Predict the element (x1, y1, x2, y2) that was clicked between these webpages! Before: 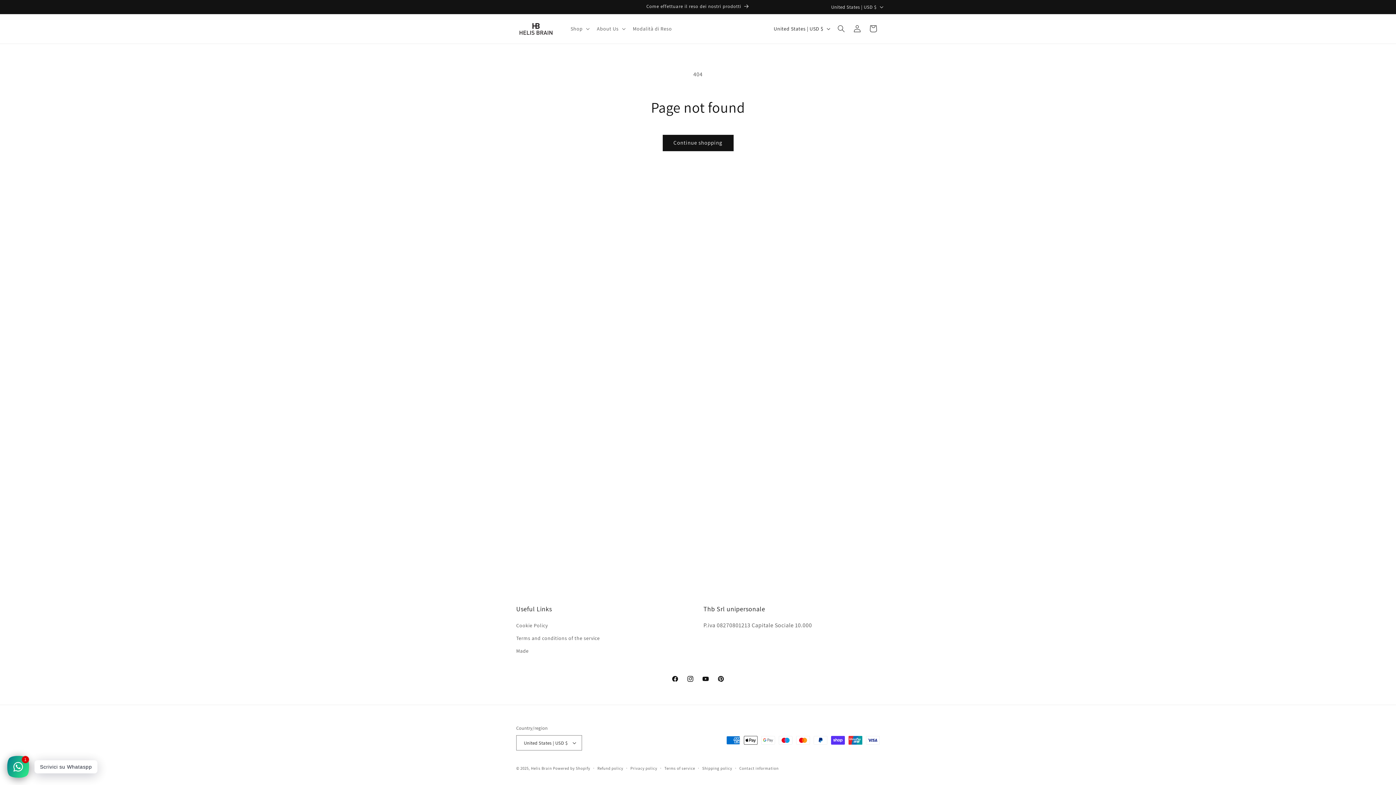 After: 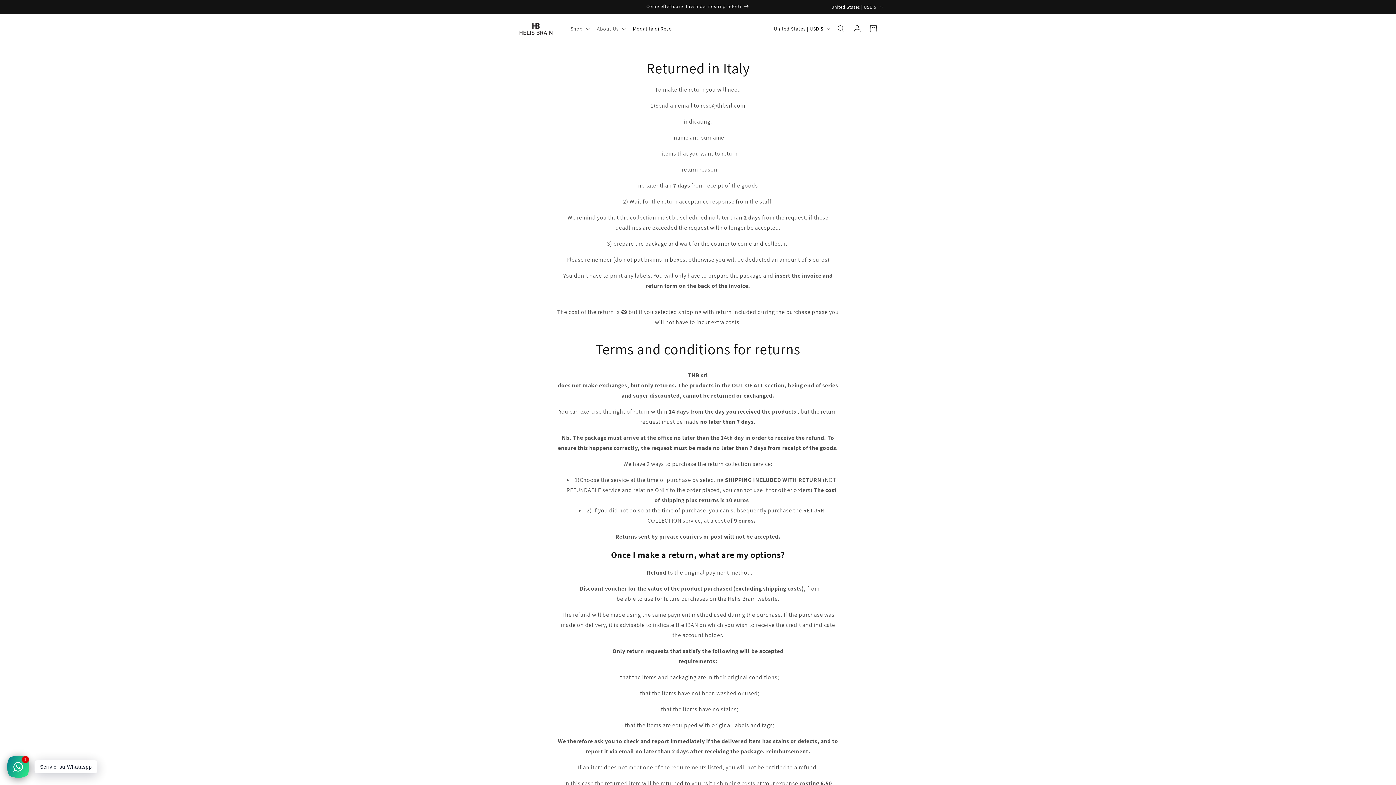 Action: bbox: (628, 21, 676, 36) label: Modalità di Reso